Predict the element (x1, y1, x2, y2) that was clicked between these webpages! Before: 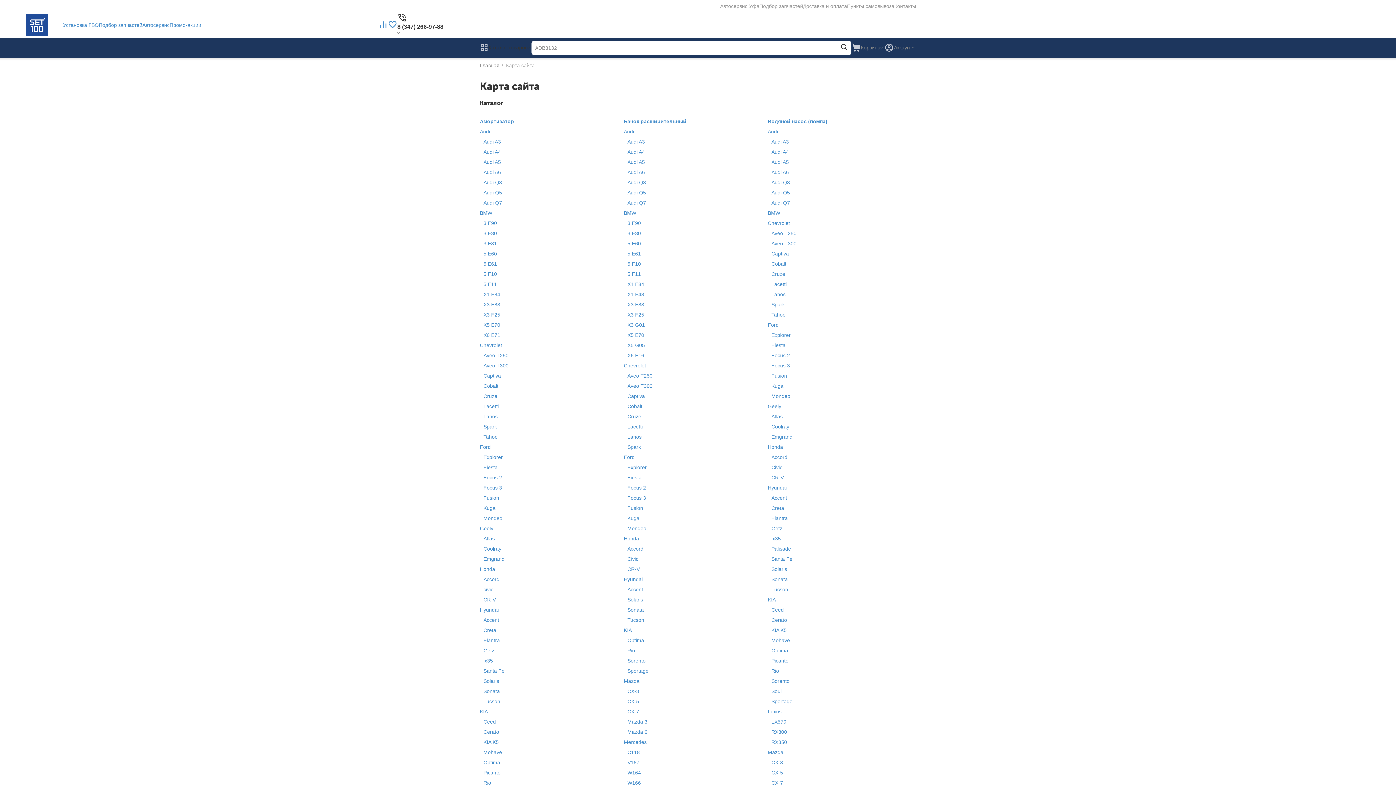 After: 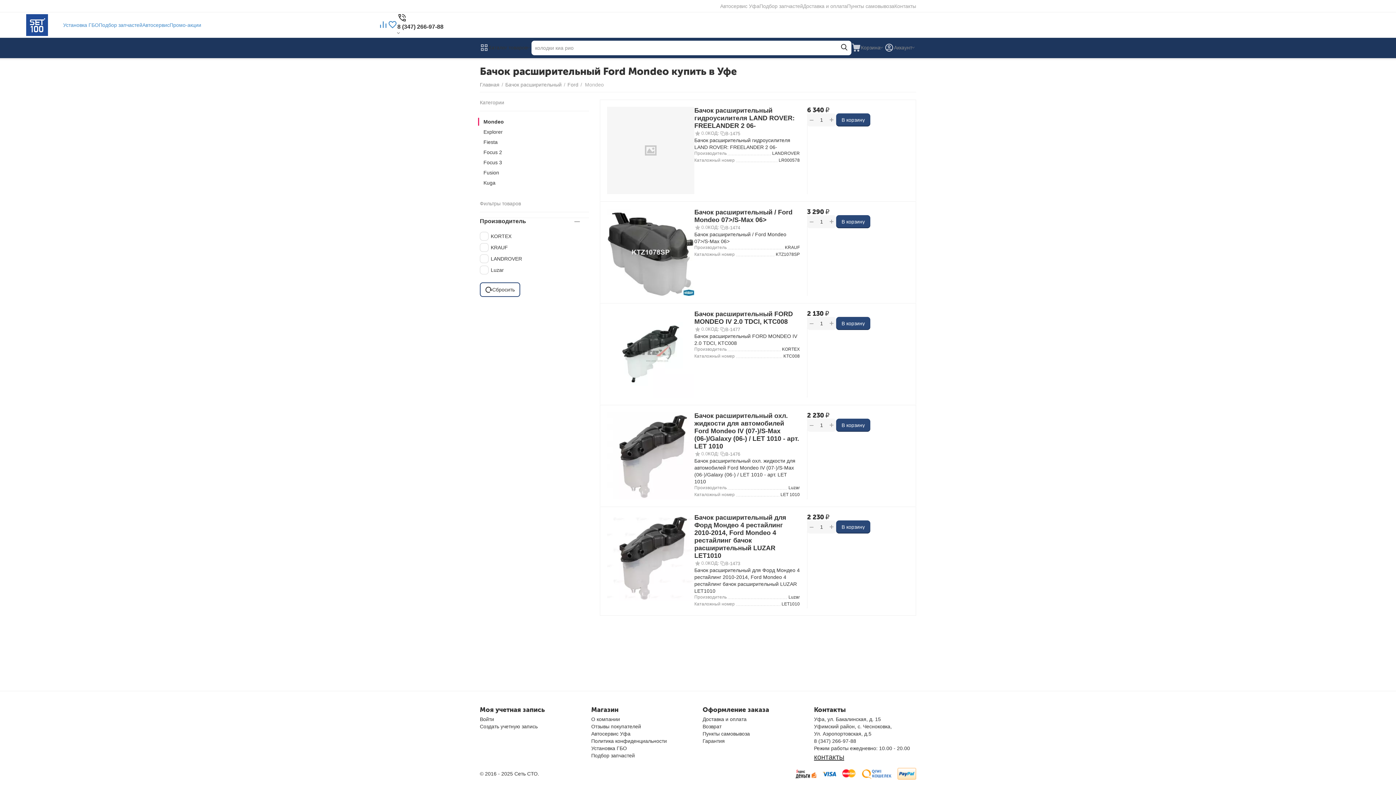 Action: label: Mondeo bbox: (627, 525, 646, 531)